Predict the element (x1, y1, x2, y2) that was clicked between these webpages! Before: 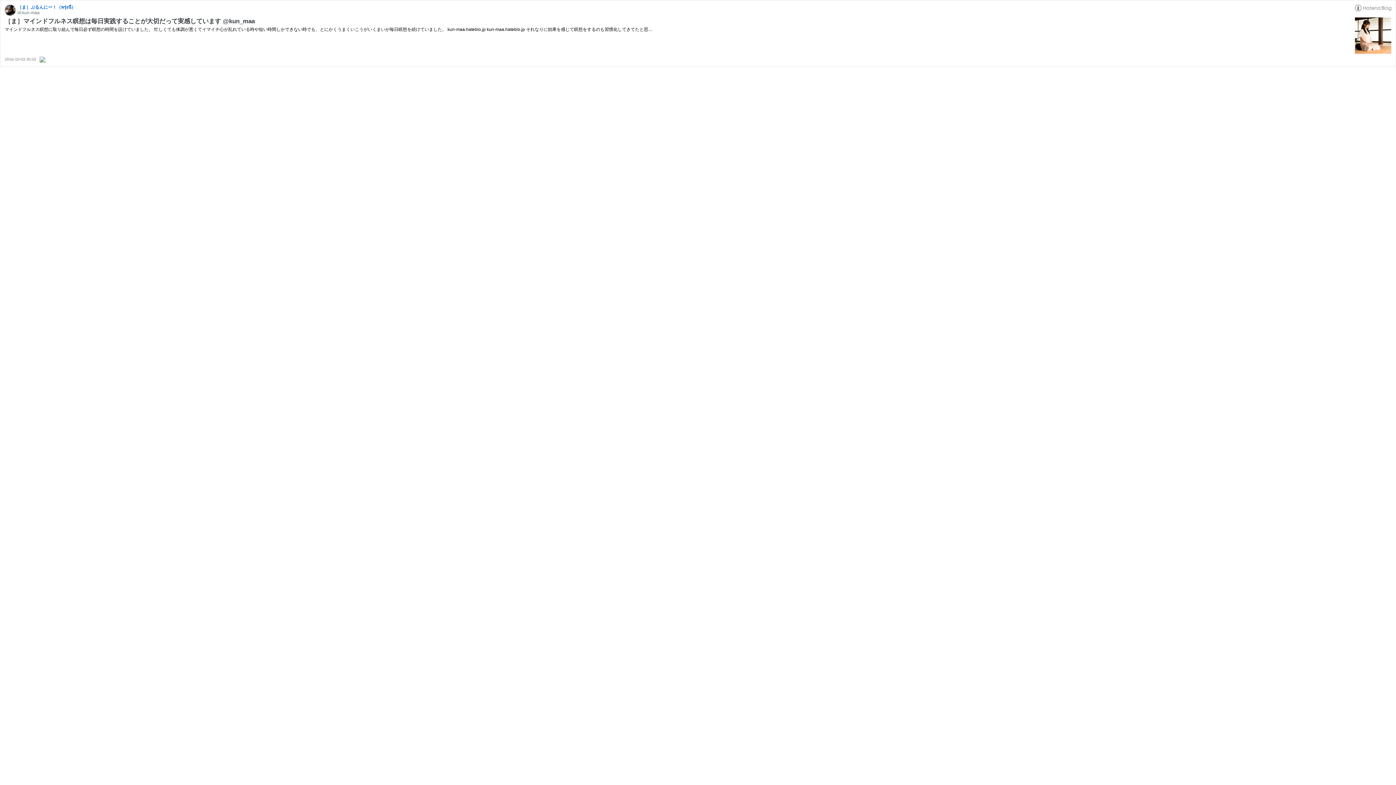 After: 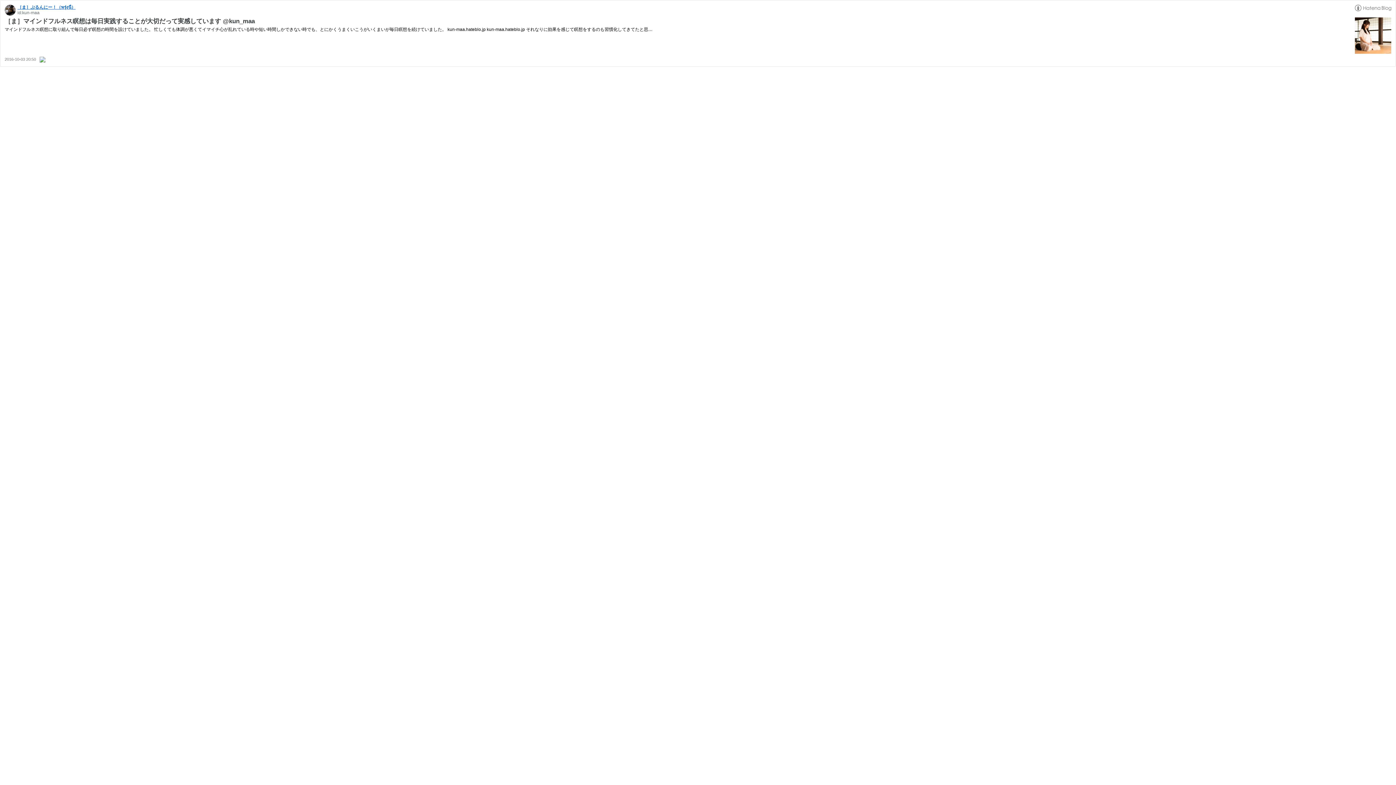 Action: bbox: (17, 4, 75, 9) label: ［ま］ぷるんにー！（พรุ่งนี้）